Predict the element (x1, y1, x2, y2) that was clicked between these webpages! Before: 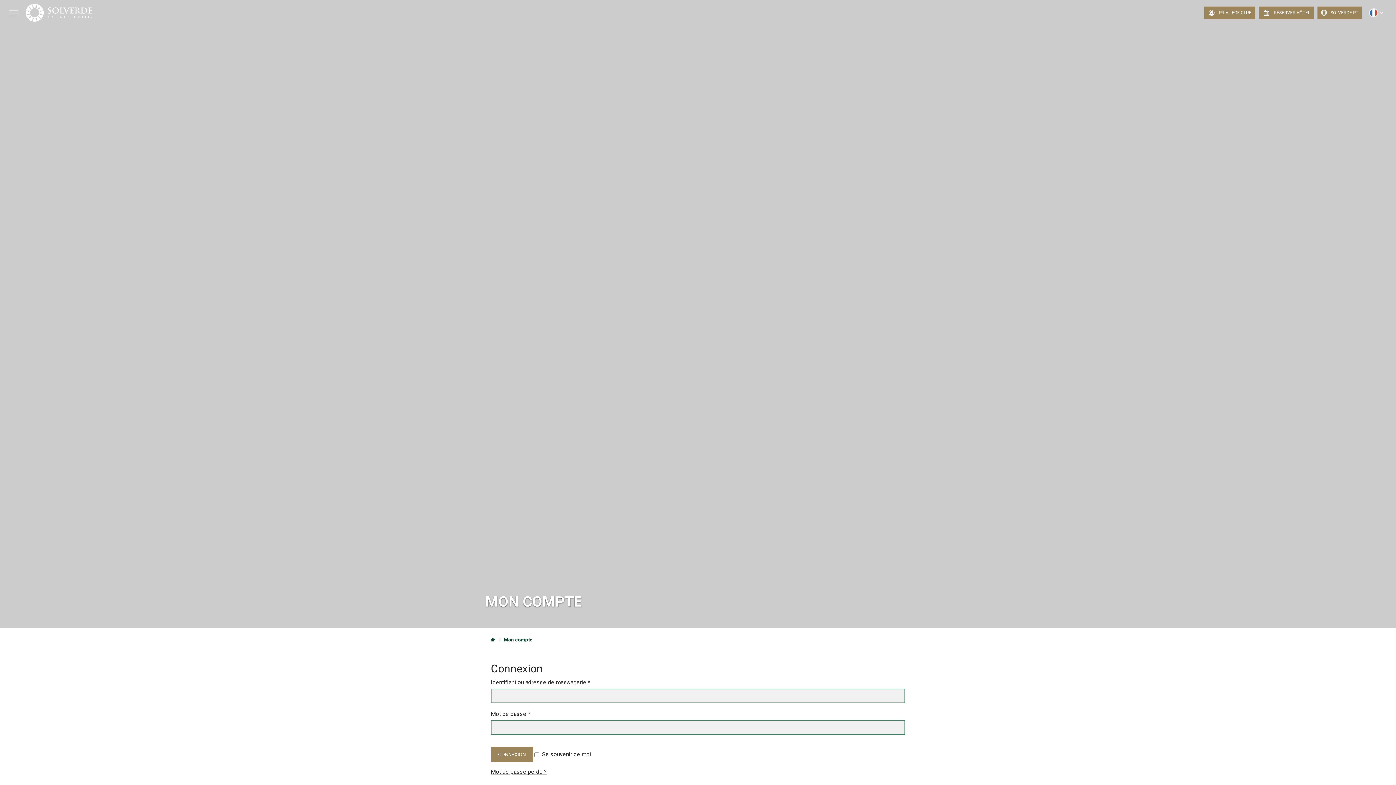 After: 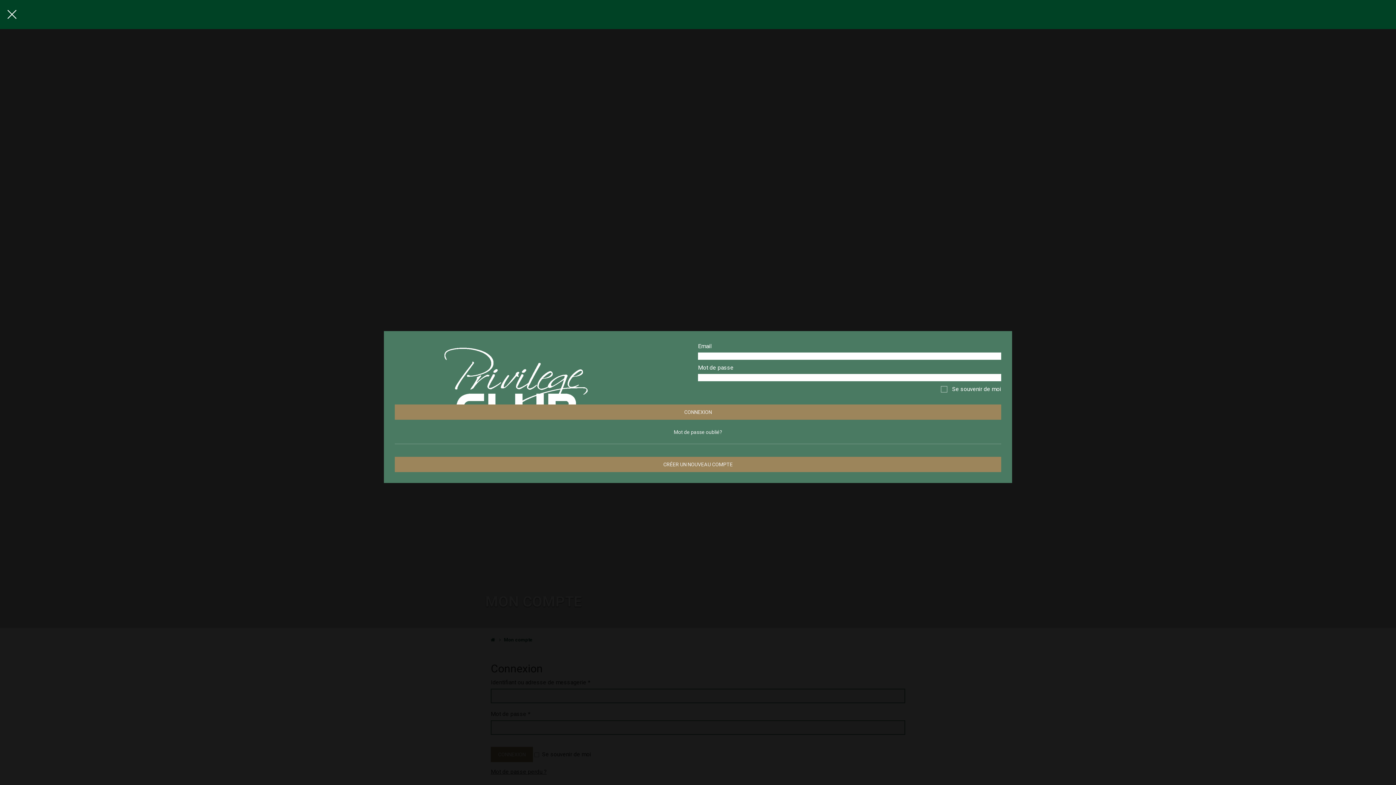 Action: label: PRIVILEGE CLUB bbox: (1204, 6, 1255, 19)